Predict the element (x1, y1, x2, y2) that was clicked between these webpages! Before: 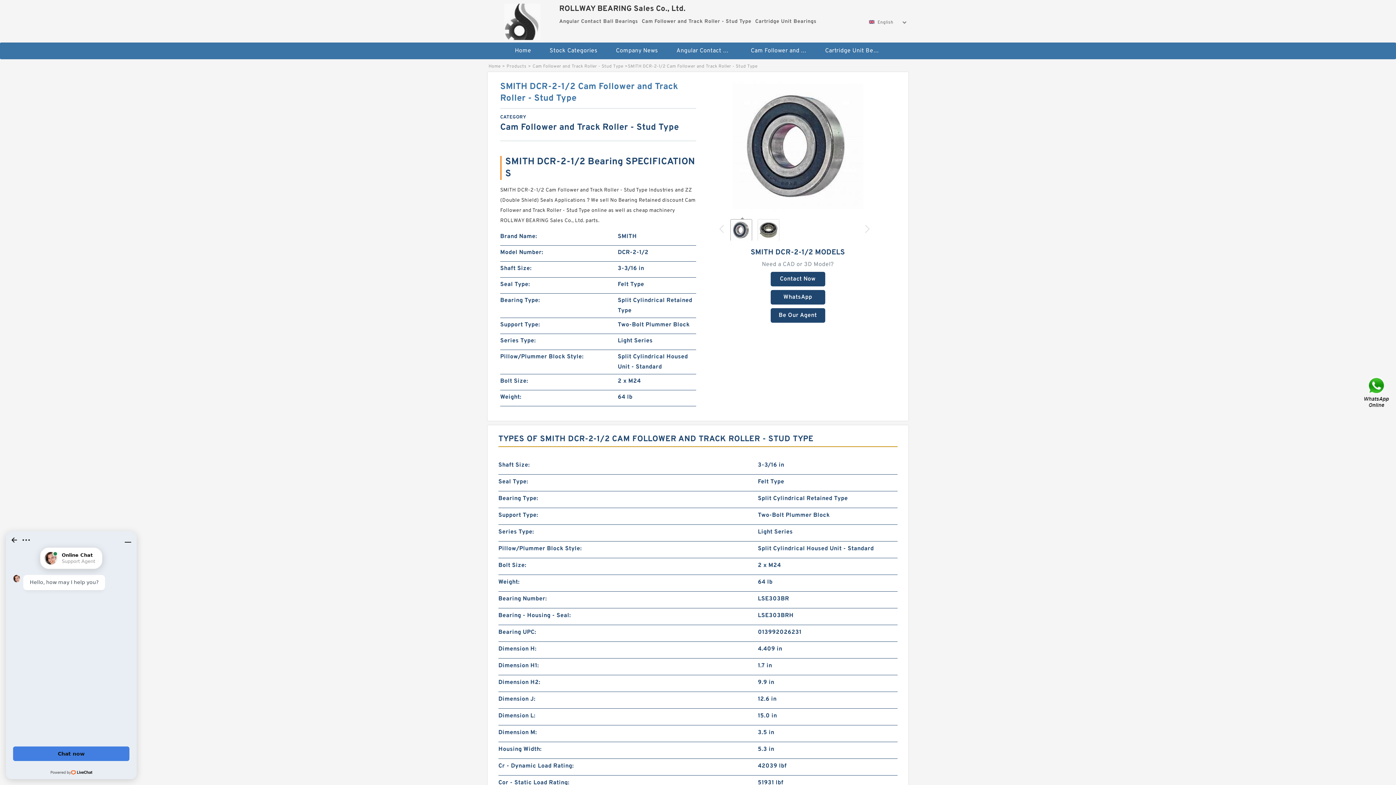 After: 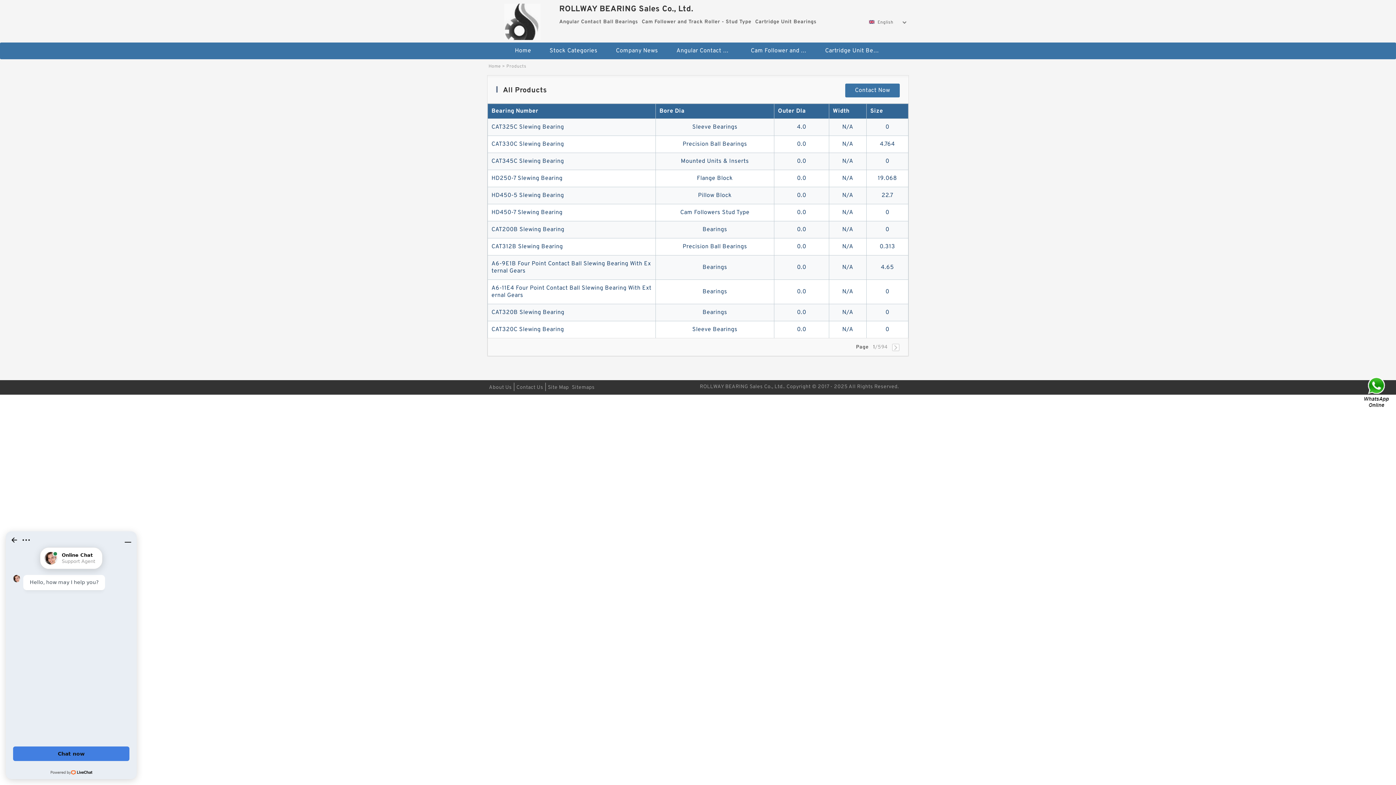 Action: bbox: (506, 63, 526, 69) label: Products